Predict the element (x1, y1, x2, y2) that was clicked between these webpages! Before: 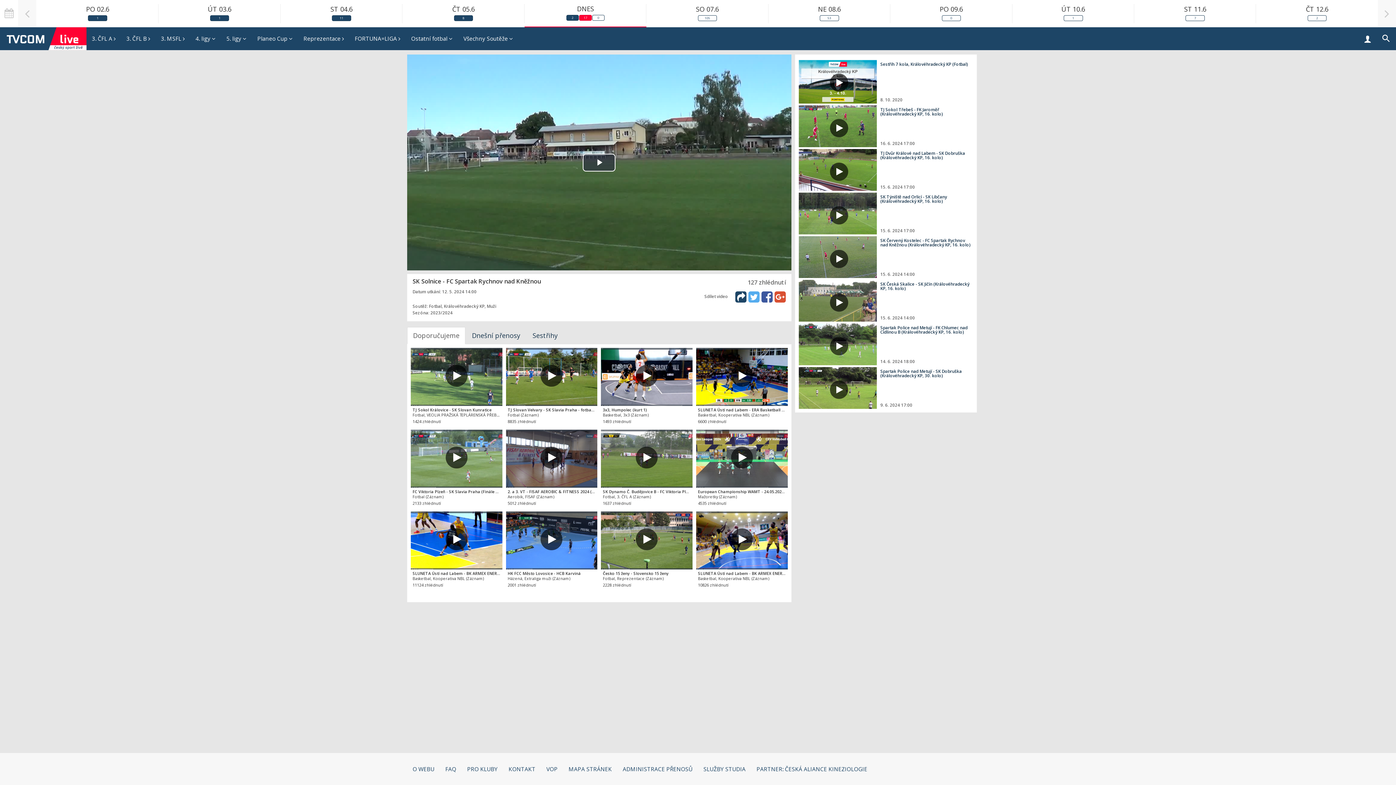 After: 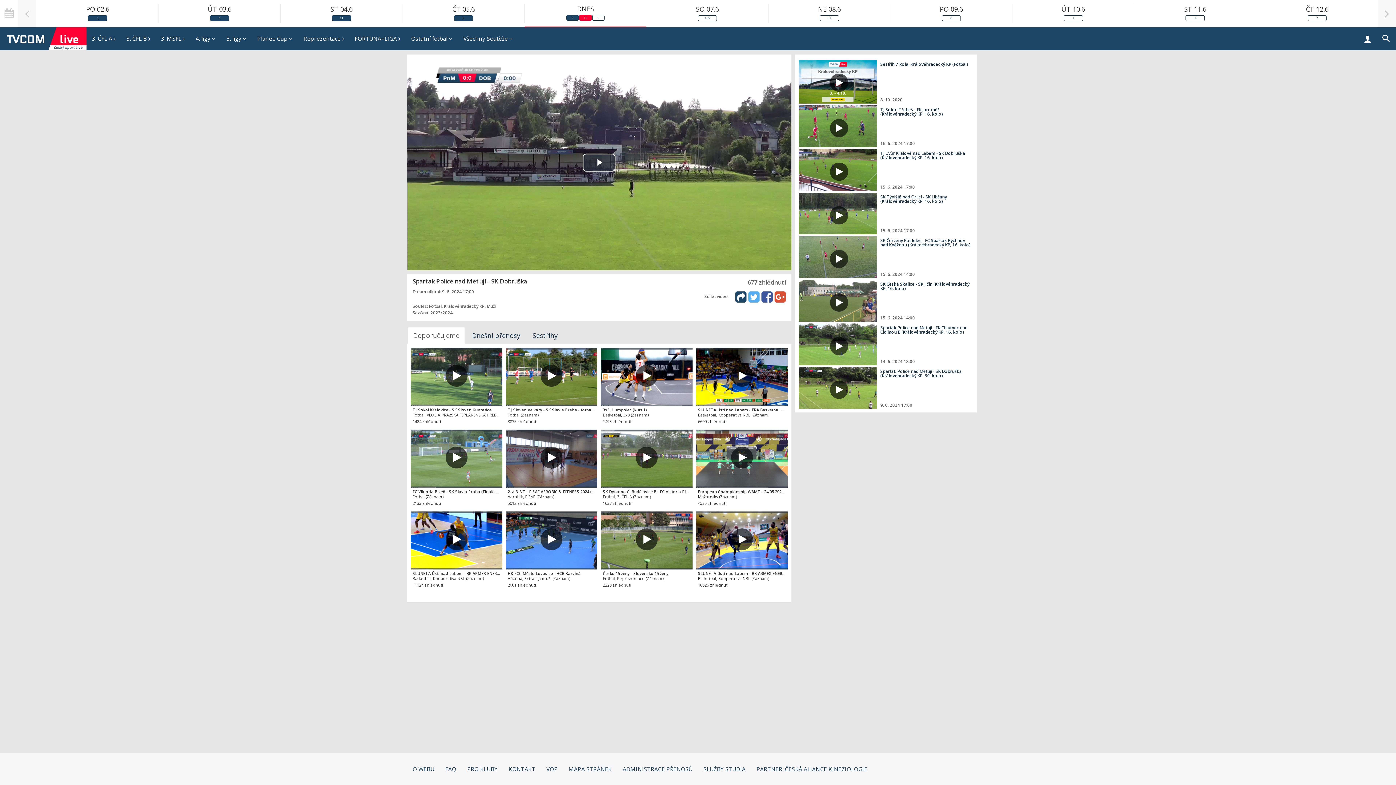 Action: bbox: (798, 367, 876, 409)